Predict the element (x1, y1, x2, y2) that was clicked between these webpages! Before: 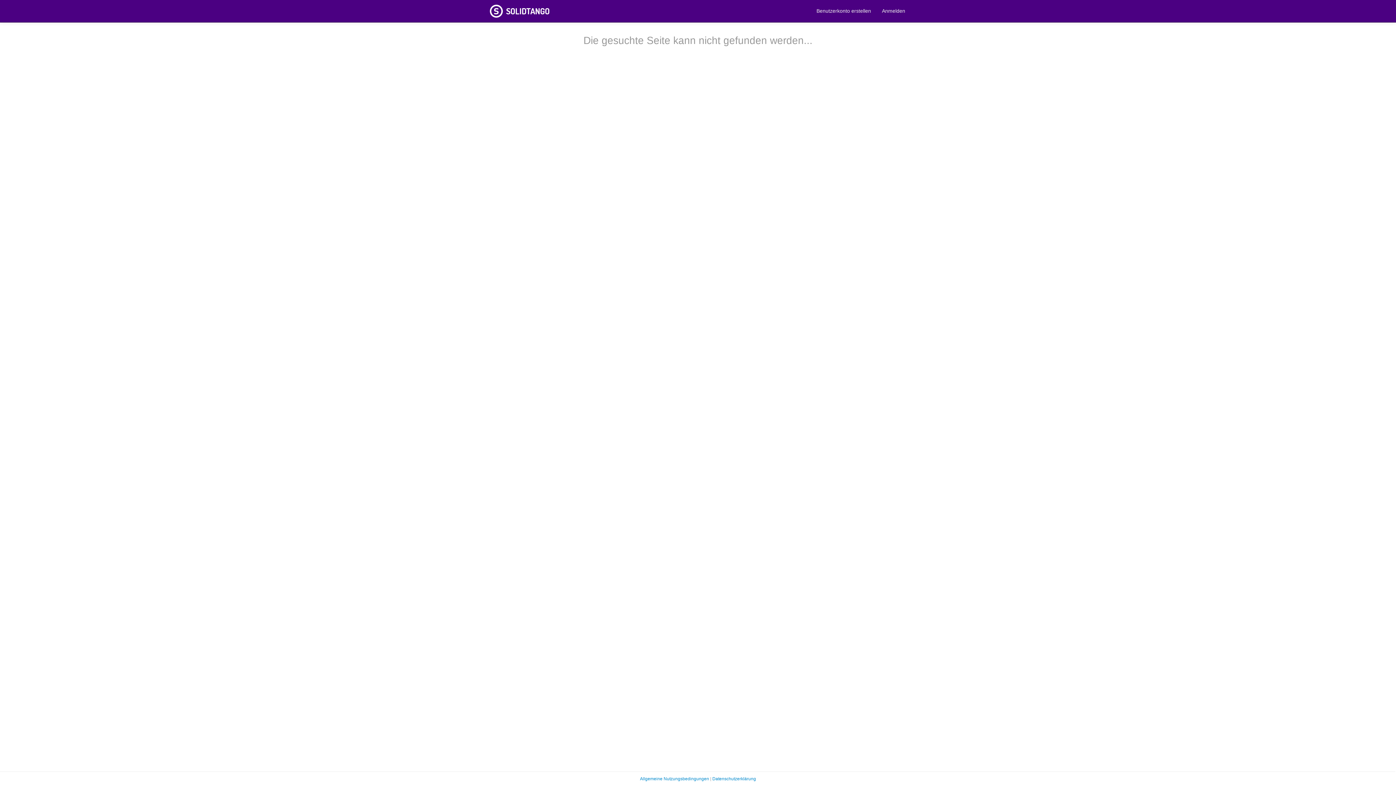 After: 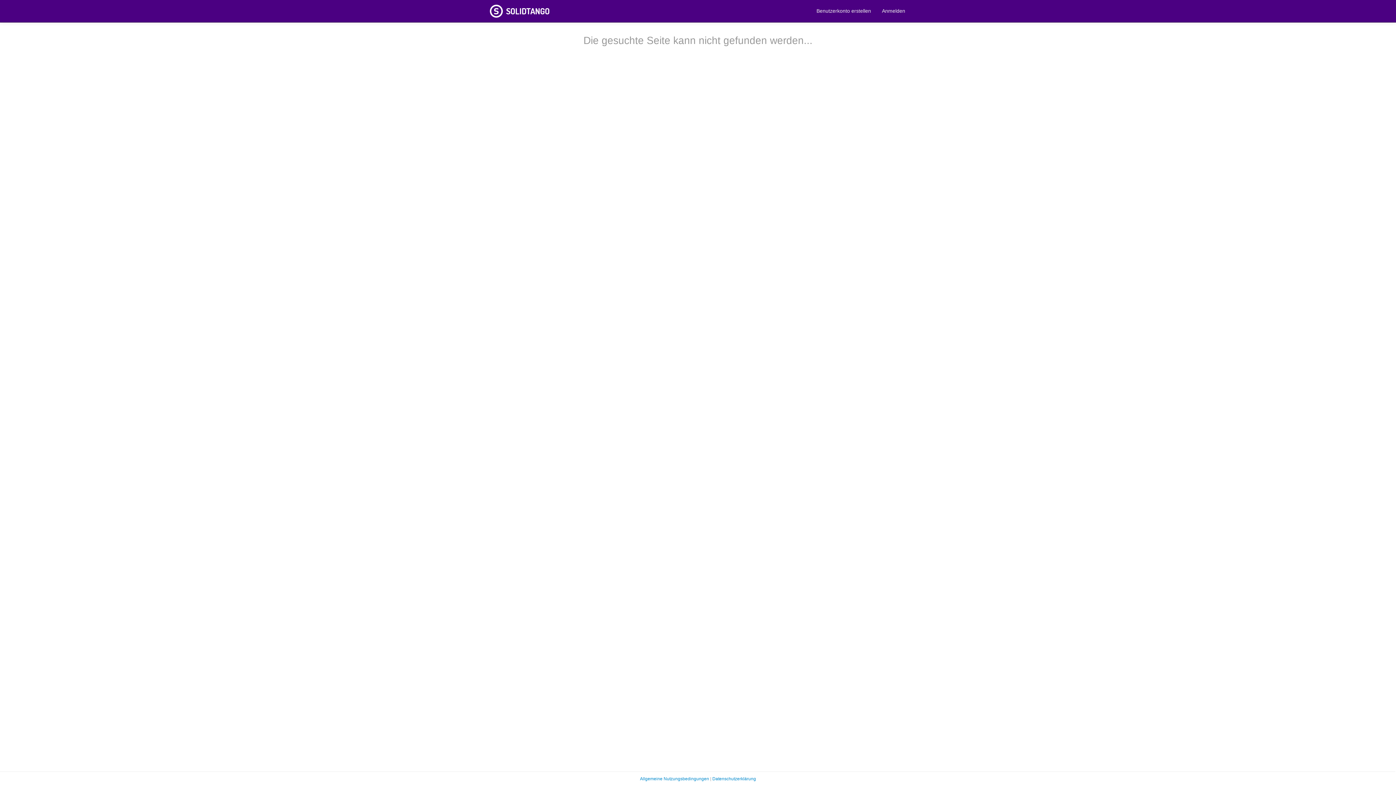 Action: bbox: (876, 0, 910, 21) label: Anmelden